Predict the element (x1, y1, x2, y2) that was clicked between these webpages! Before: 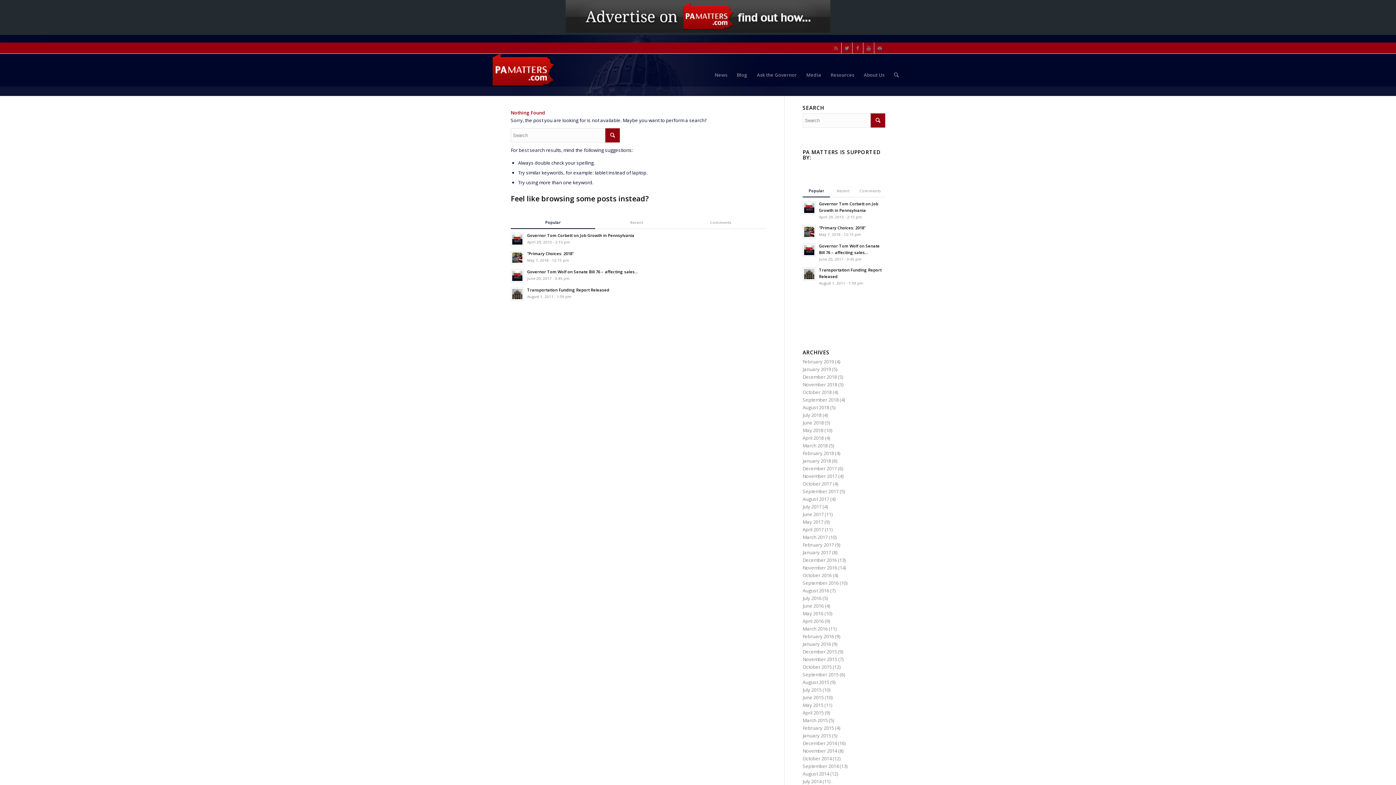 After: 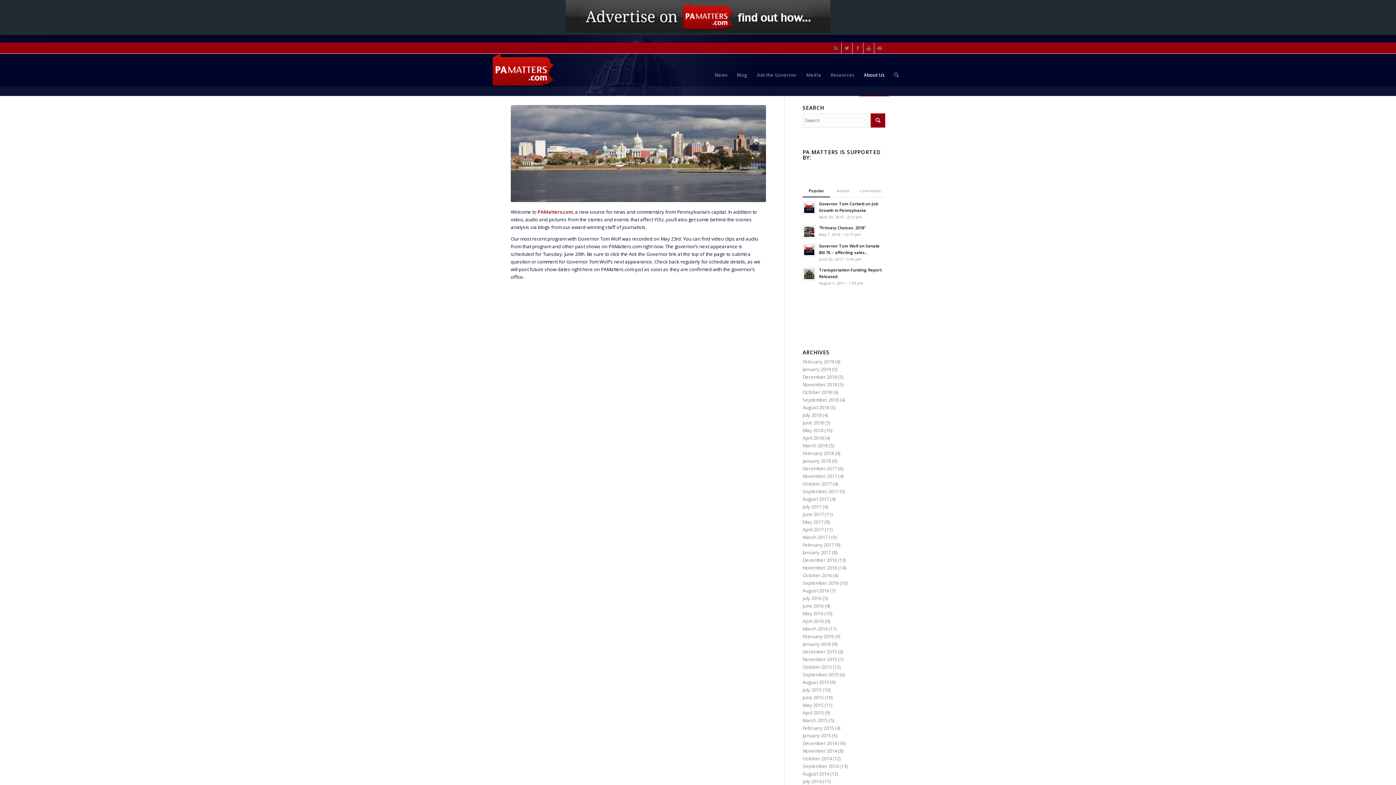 Action: bbox: (859, 53, 889, 96) label: About Us